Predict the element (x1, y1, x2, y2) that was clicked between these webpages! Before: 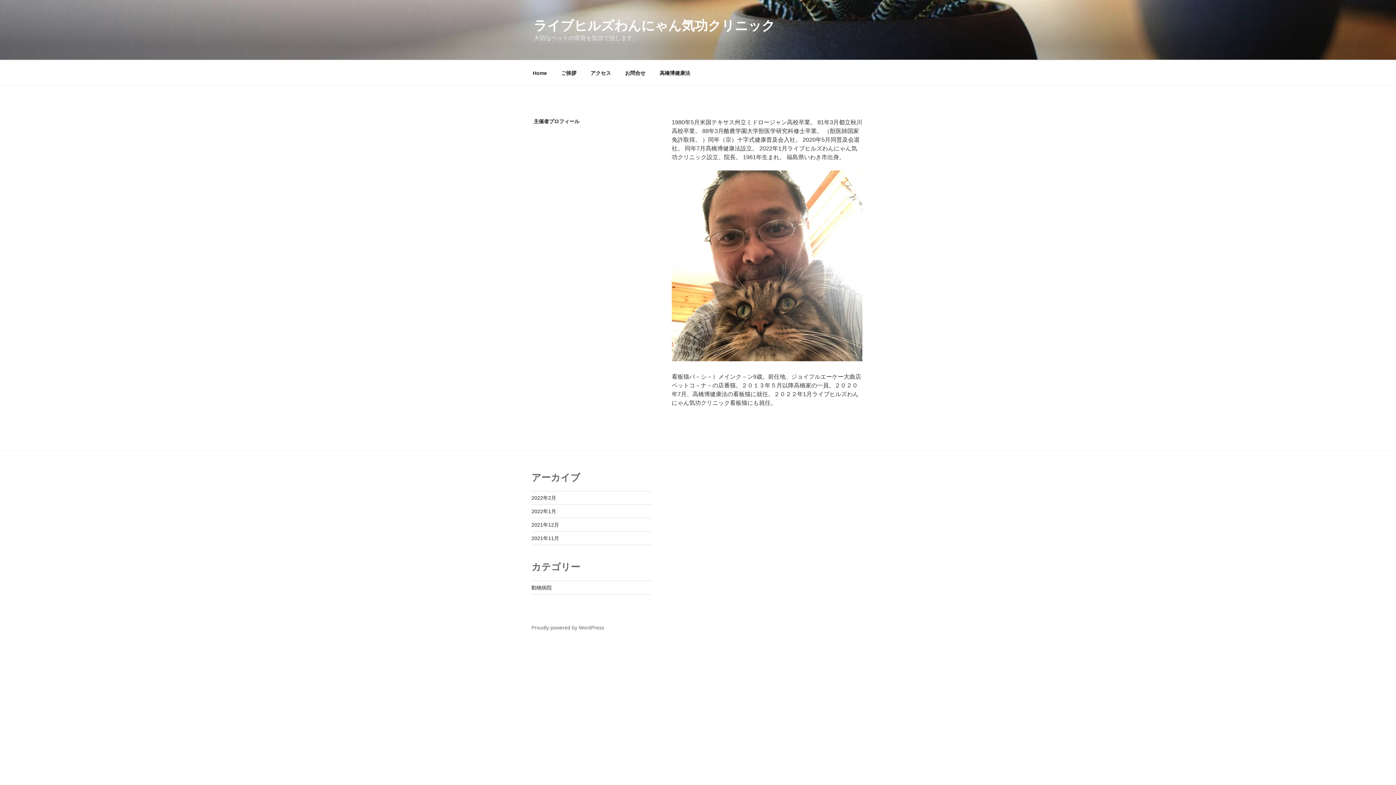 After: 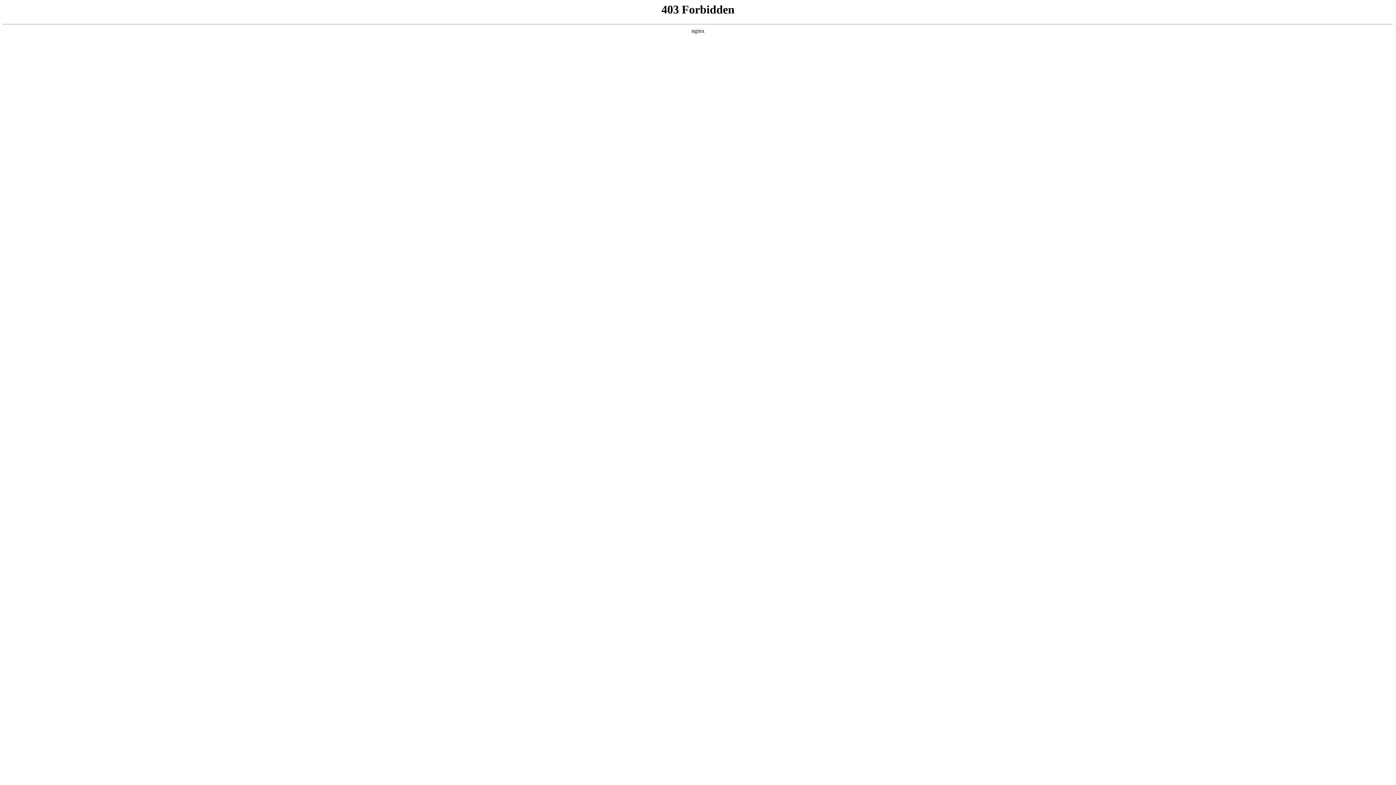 Action: bbox: (531, 624, 604, 630) label: Proudly powered by WordPress